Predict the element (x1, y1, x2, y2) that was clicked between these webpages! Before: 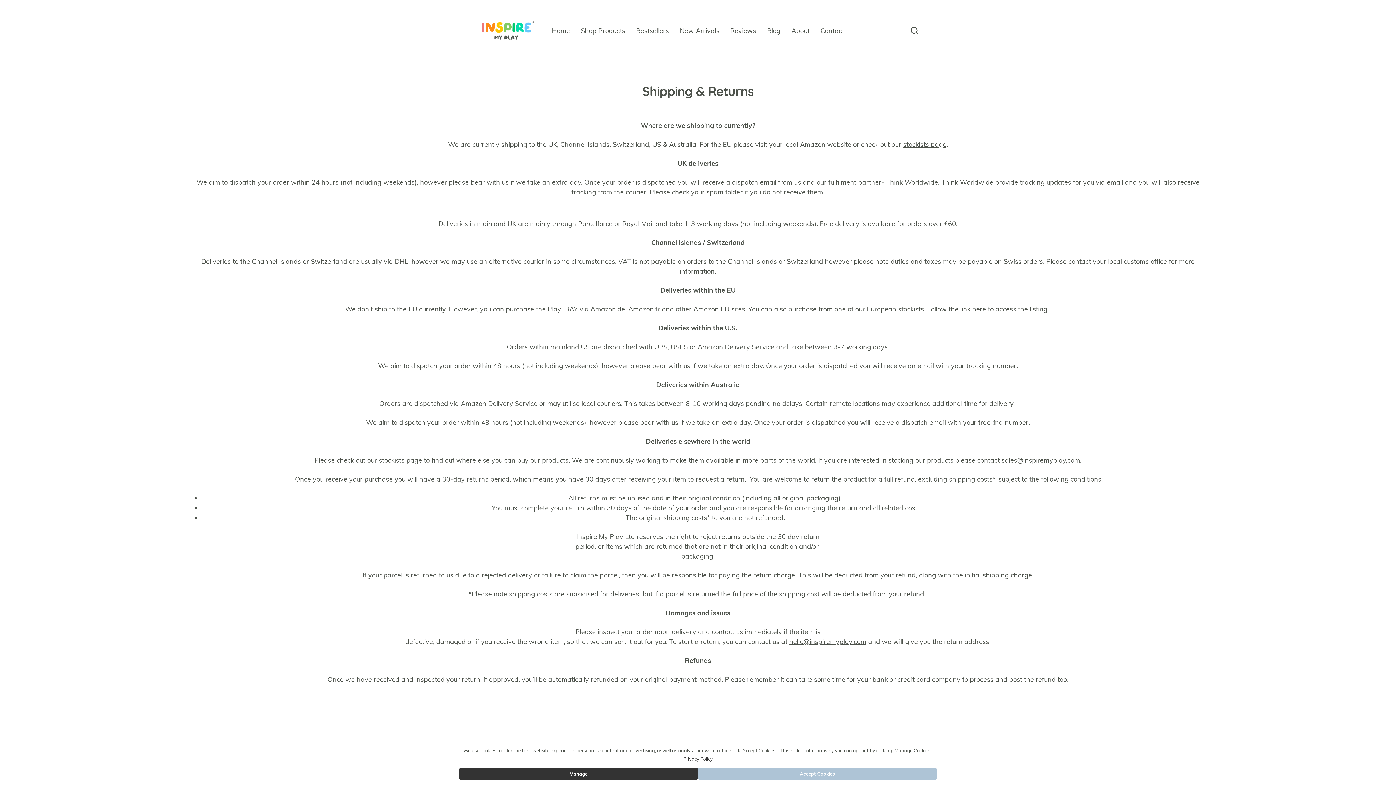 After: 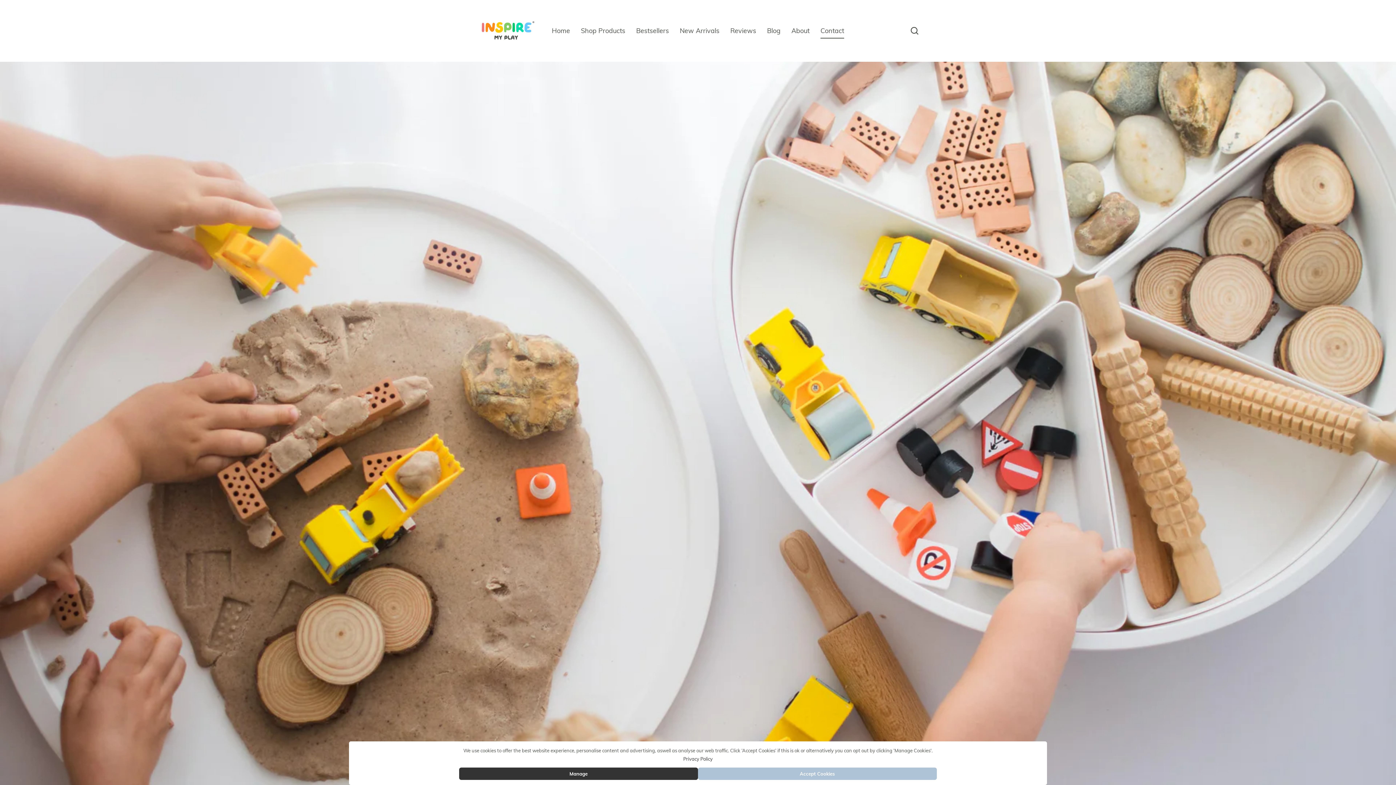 Action: bbox: (815, 23, 849, 38) label: Contact